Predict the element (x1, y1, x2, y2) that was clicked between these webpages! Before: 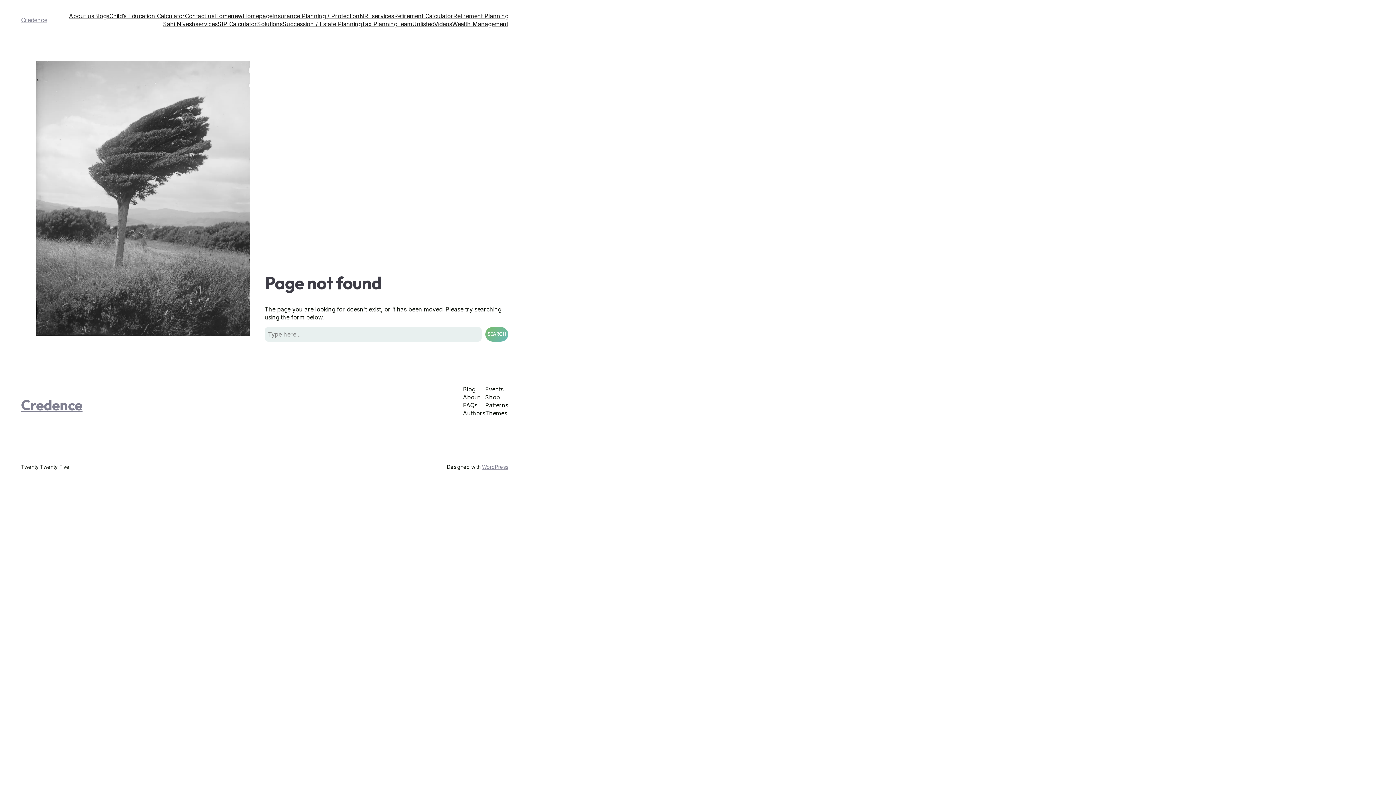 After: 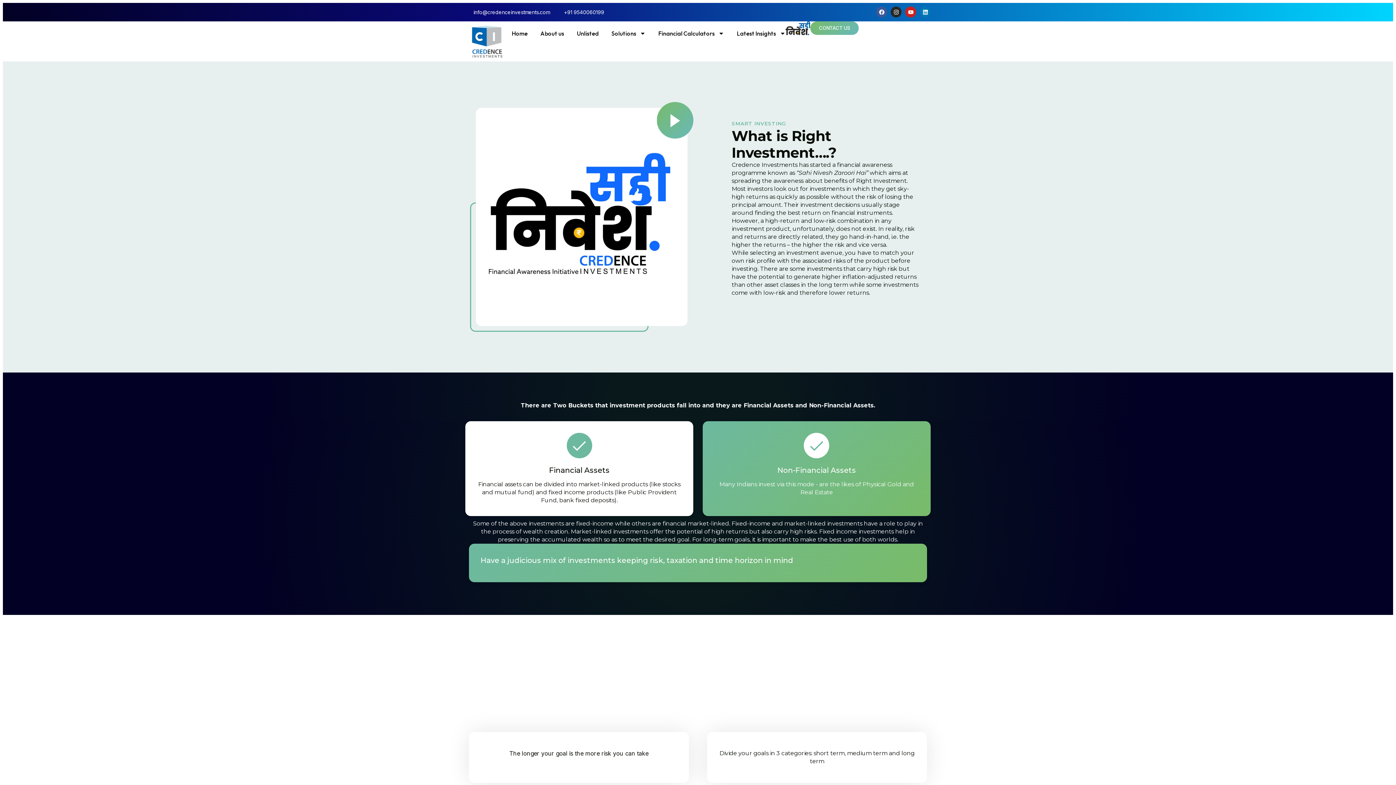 Action: label: Sahi Nivesh bbox: (163, 20, 195, 28)